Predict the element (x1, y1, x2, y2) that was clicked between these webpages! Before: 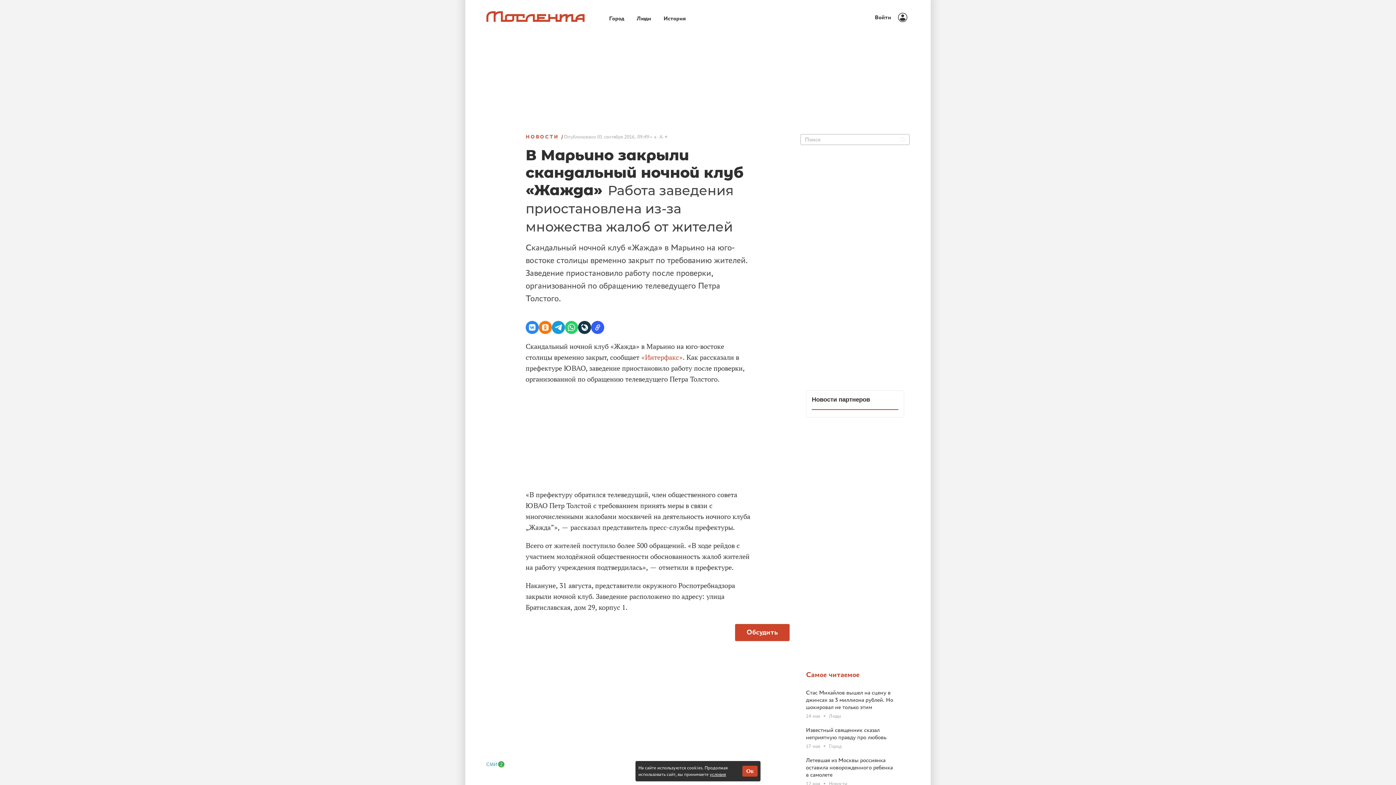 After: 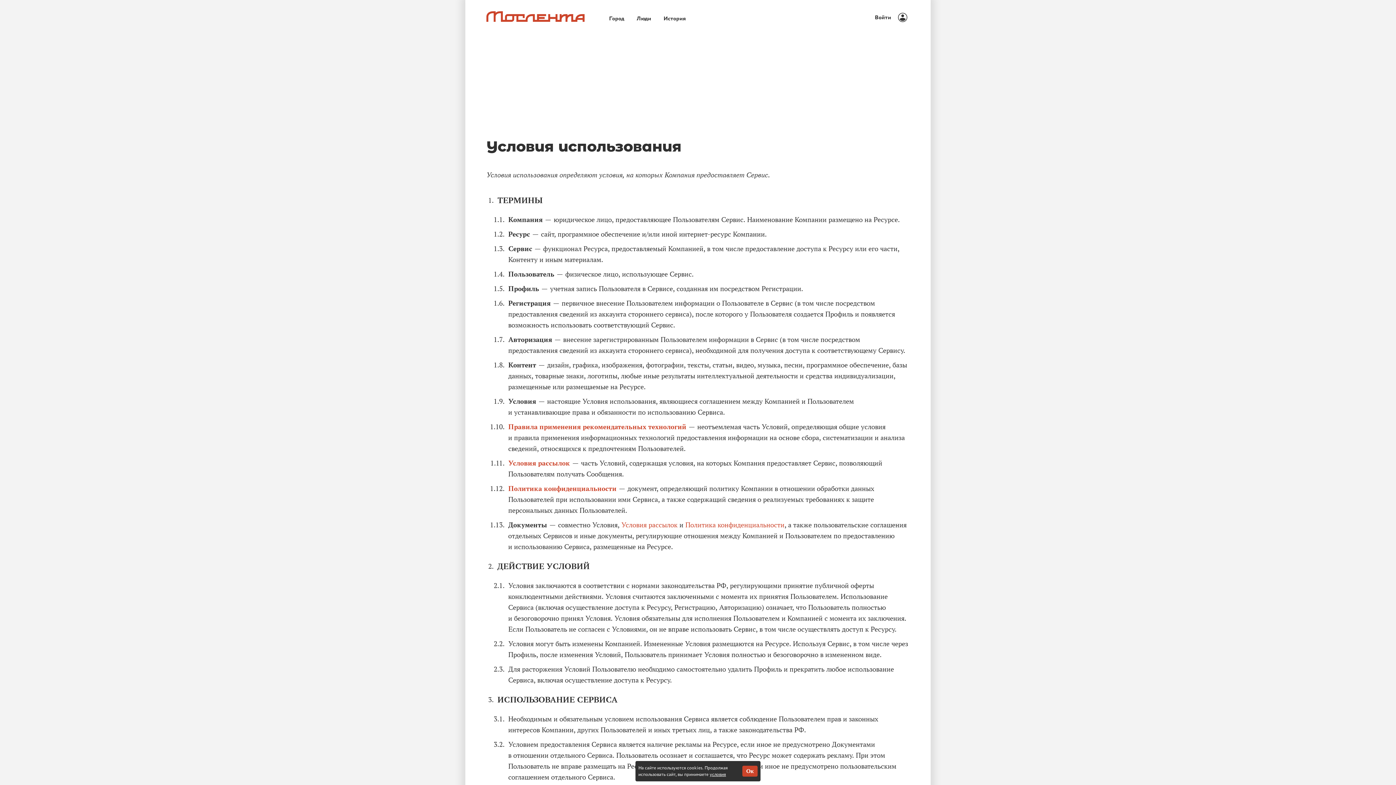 Action: bbox: (709, 772, 726, 777) label: условия